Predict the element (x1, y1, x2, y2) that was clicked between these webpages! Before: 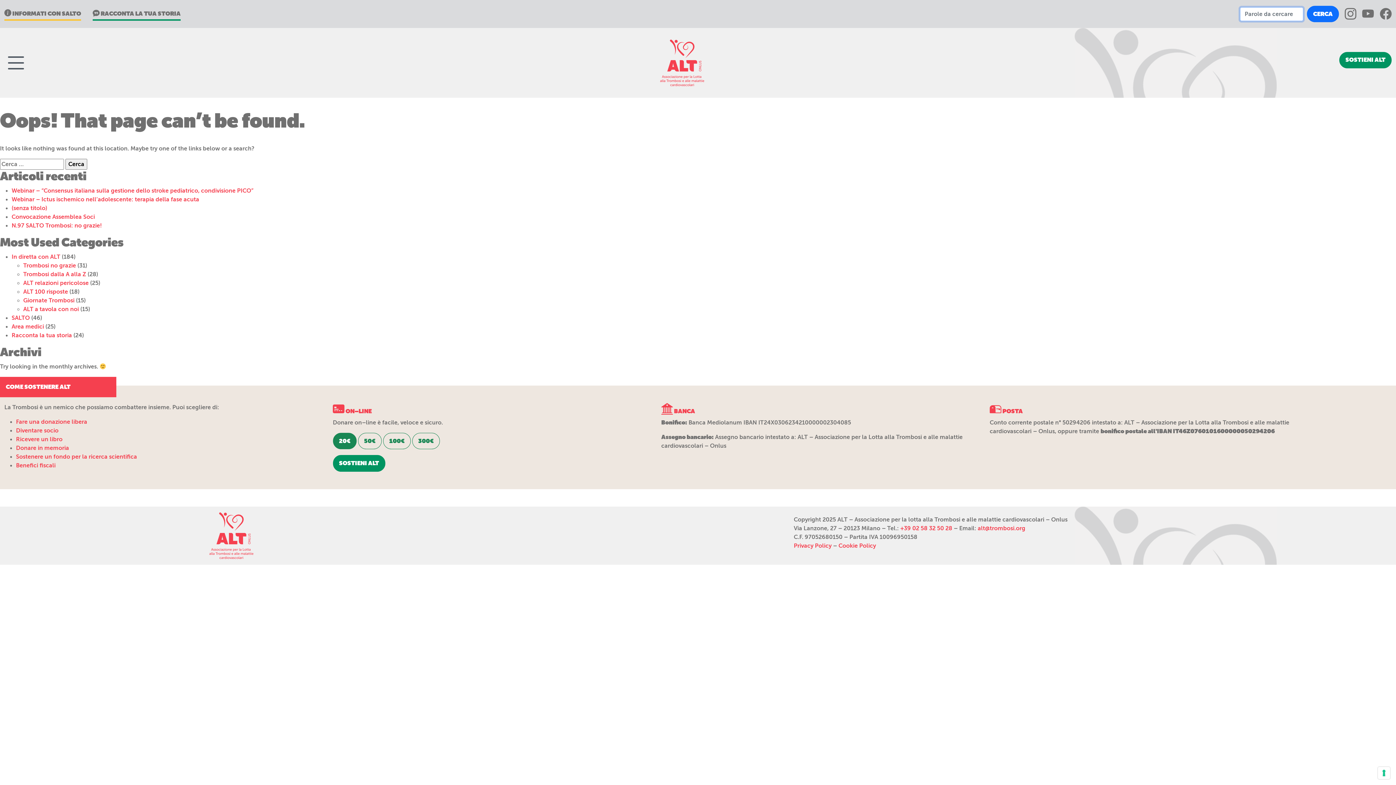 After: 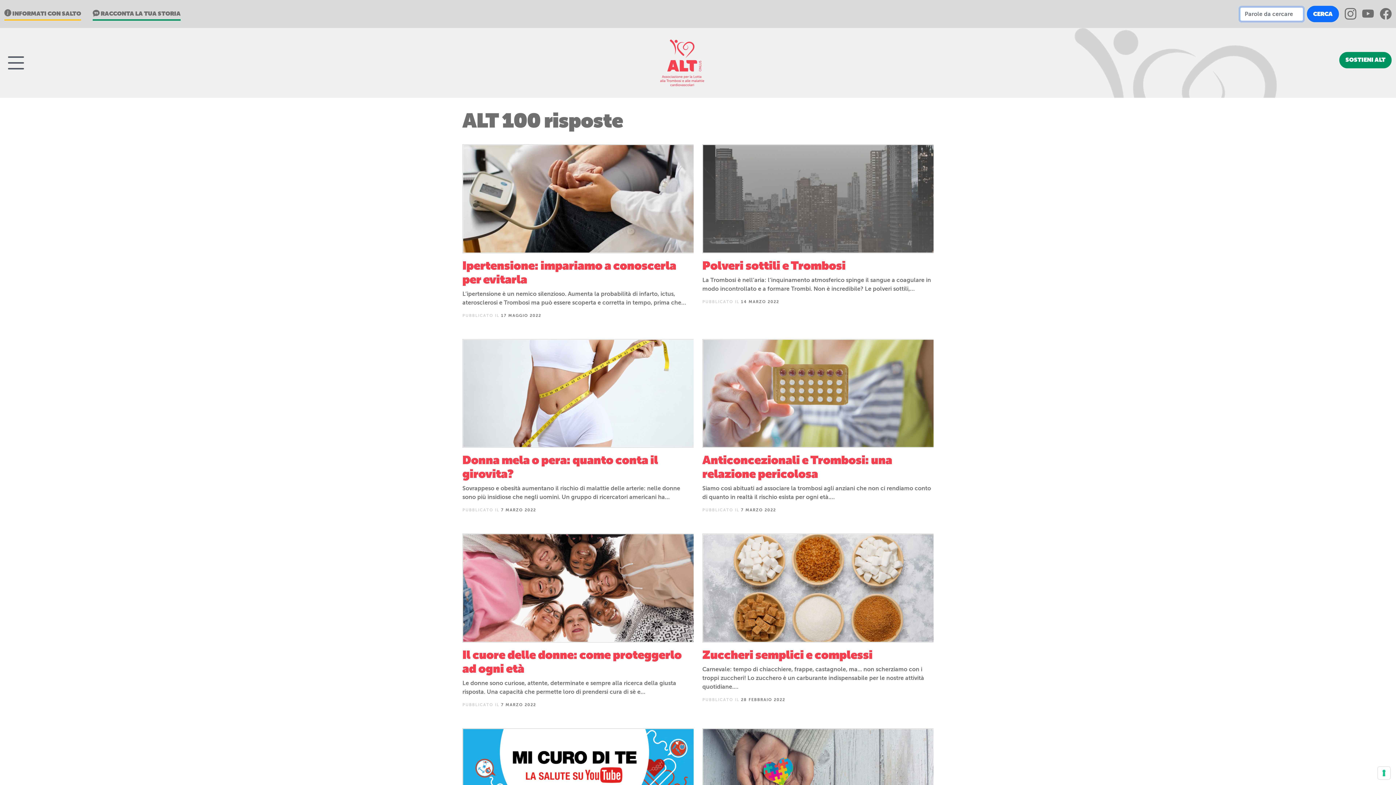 Action: bbox: (23, 288, 68, 295) label: ALT 100 risposte